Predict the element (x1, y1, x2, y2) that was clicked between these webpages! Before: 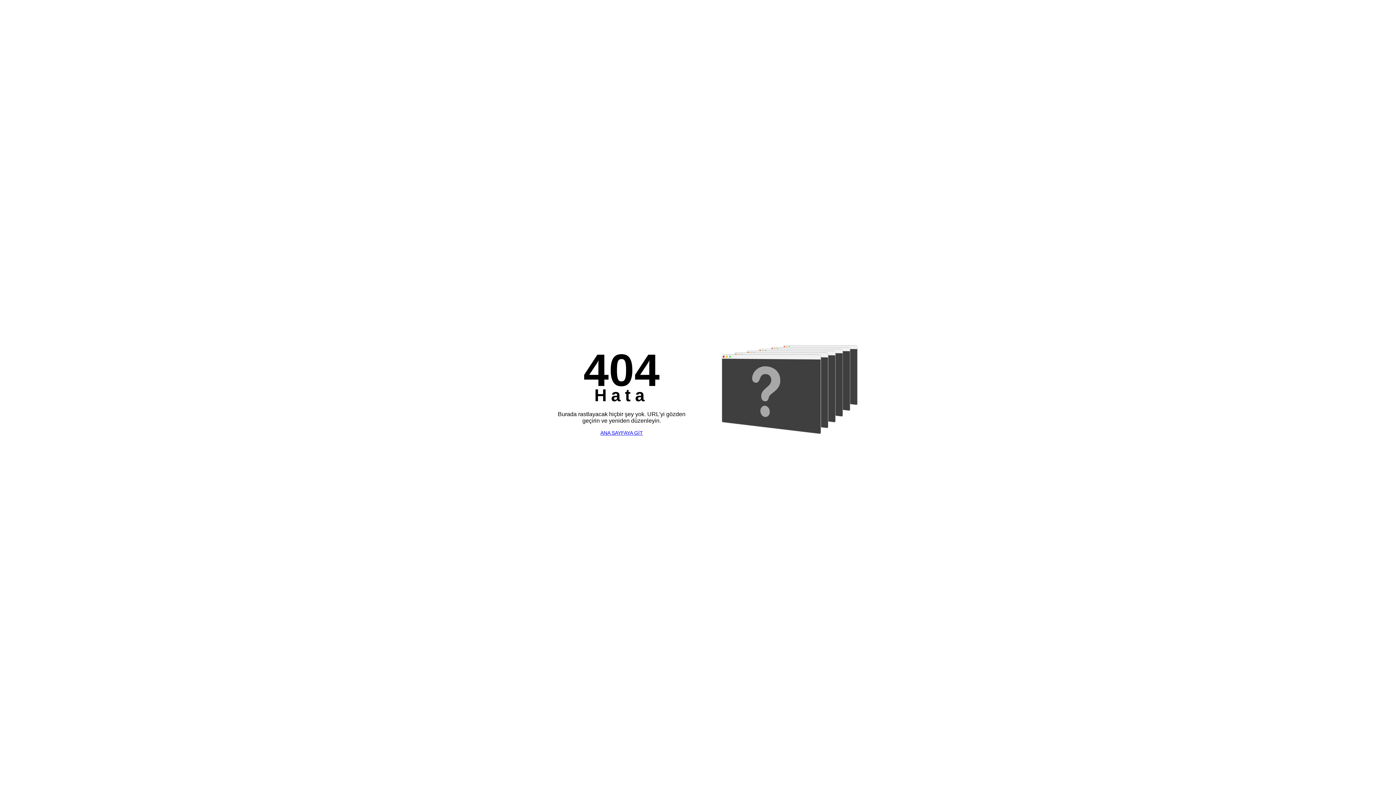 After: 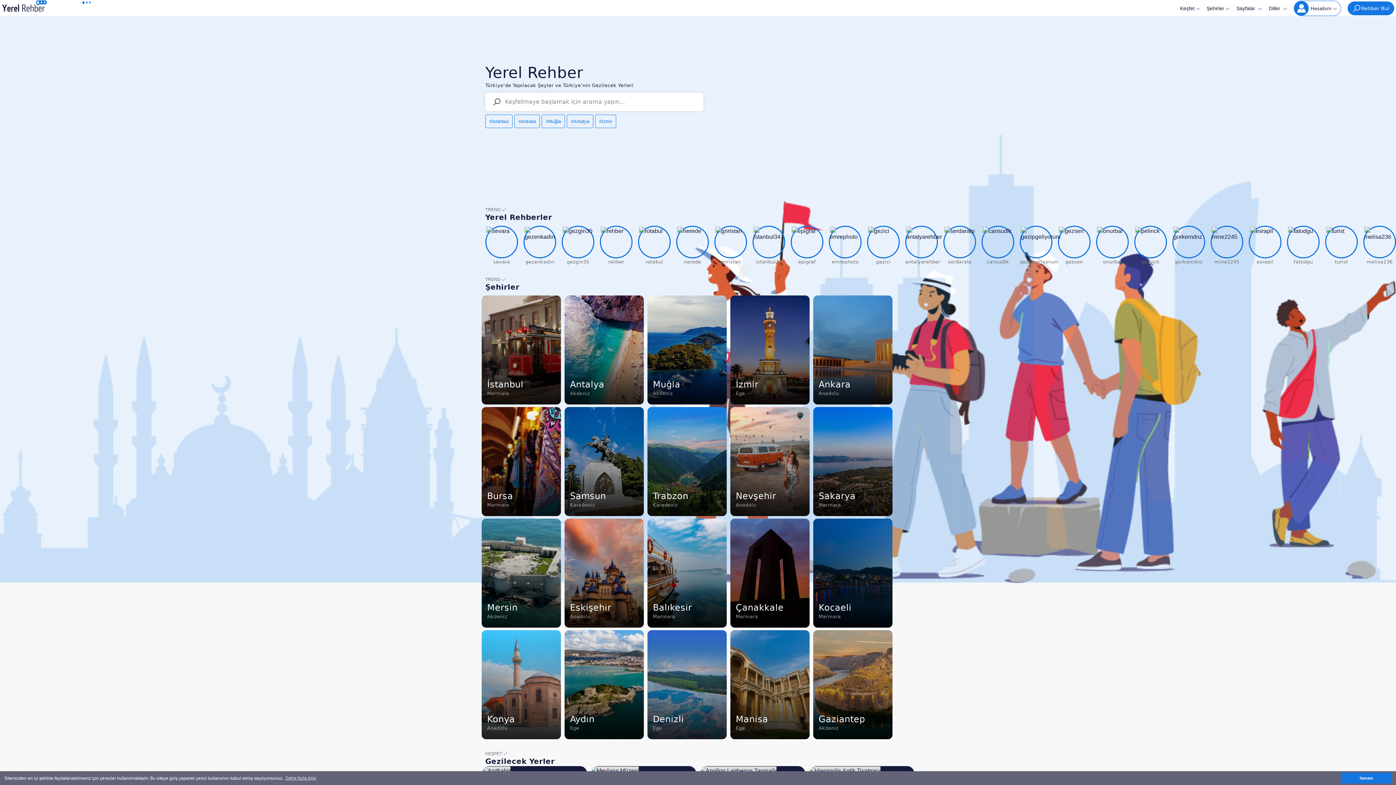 Action: bbox: (600, 430, 643, 436) label: ANA SAYFAYA GİT